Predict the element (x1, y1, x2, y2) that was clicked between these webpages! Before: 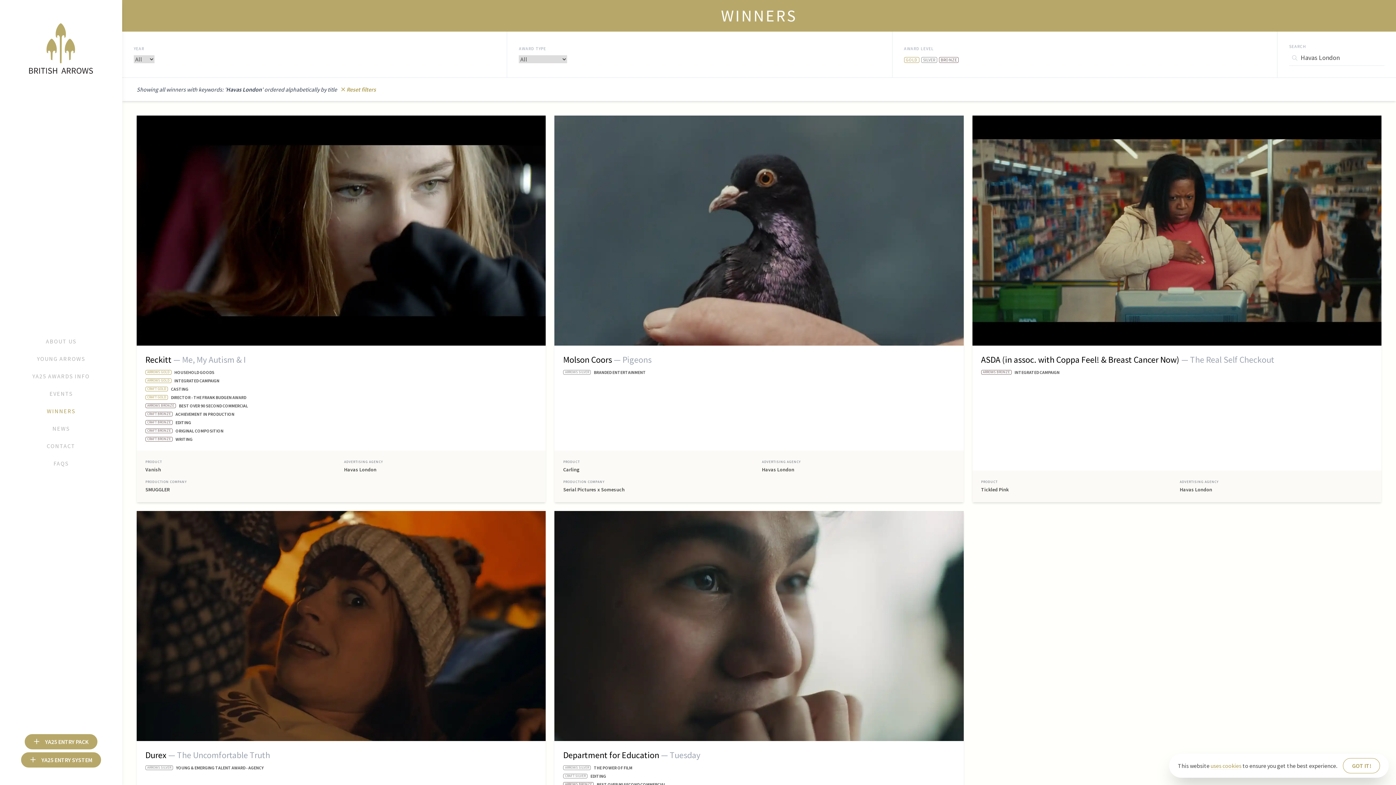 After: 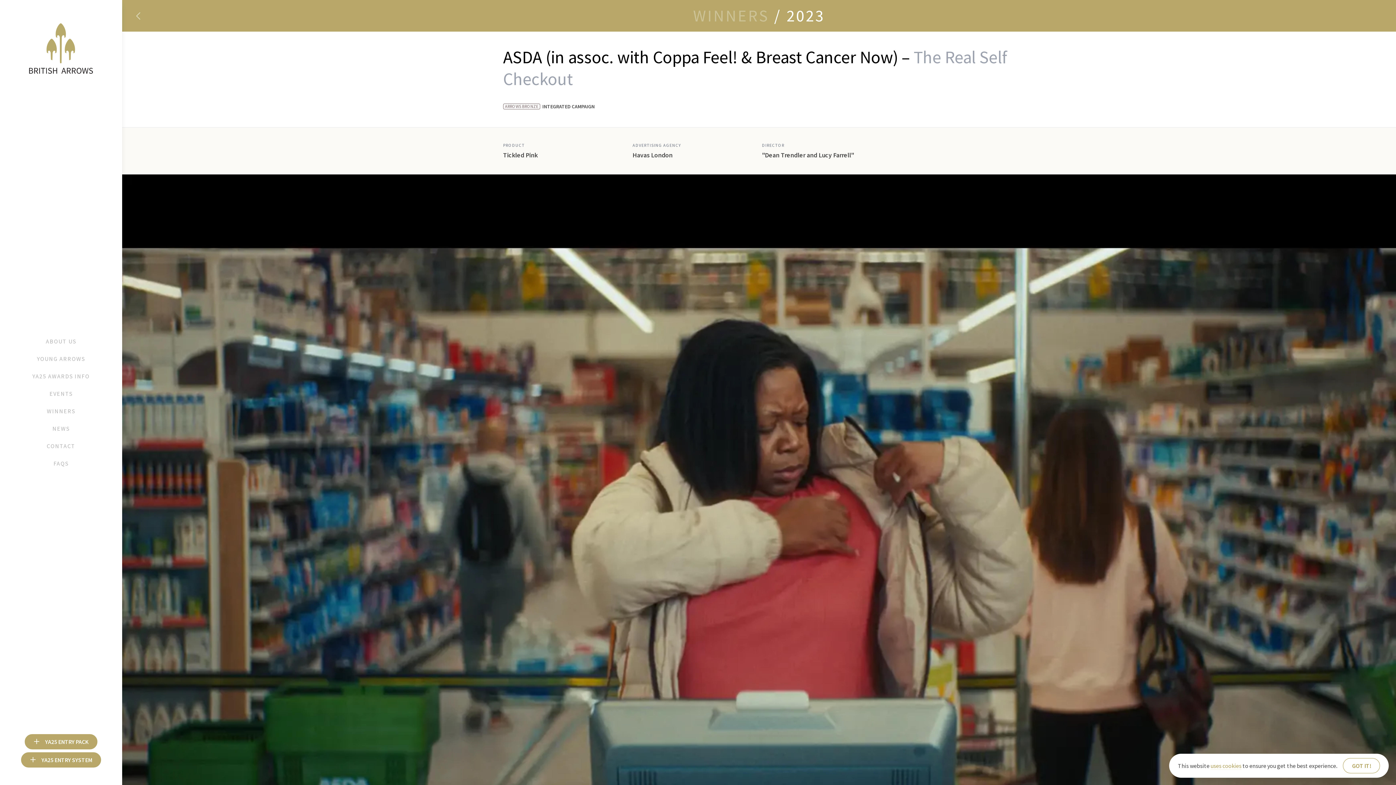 Action: bbox: (972, 115, 1381, 502)